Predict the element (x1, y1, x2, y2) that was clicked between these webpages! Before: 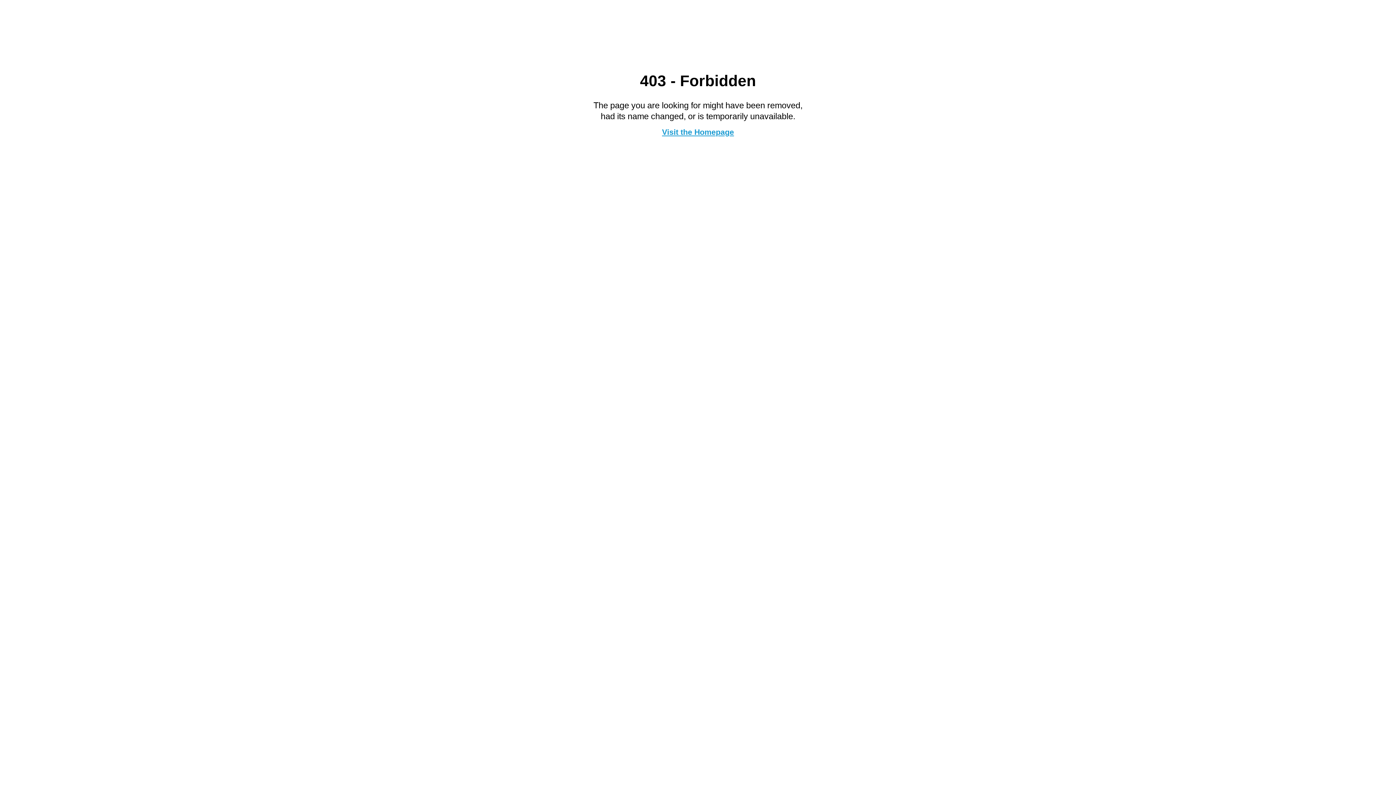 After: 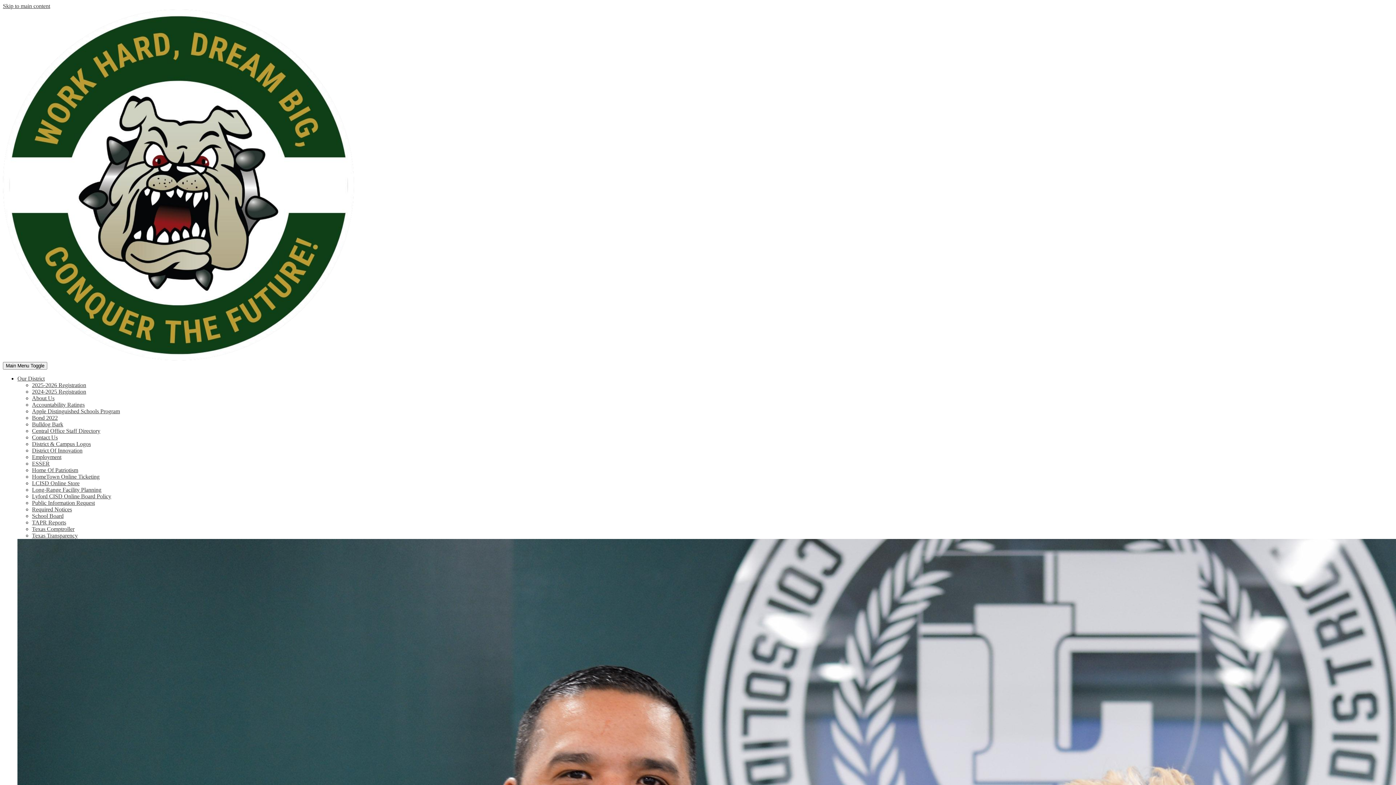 Action: label: Visit the Homepage bbox: (662, 127, 734, 136)